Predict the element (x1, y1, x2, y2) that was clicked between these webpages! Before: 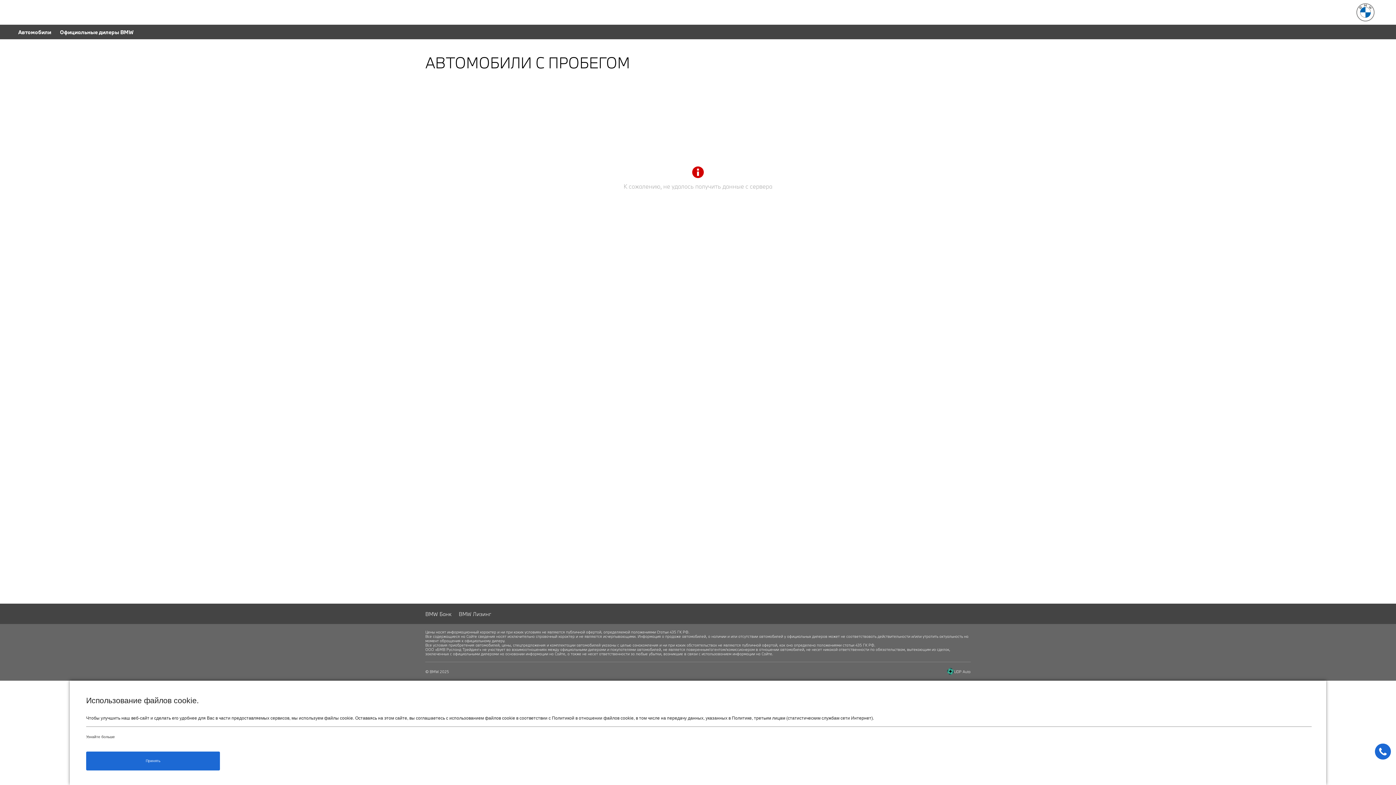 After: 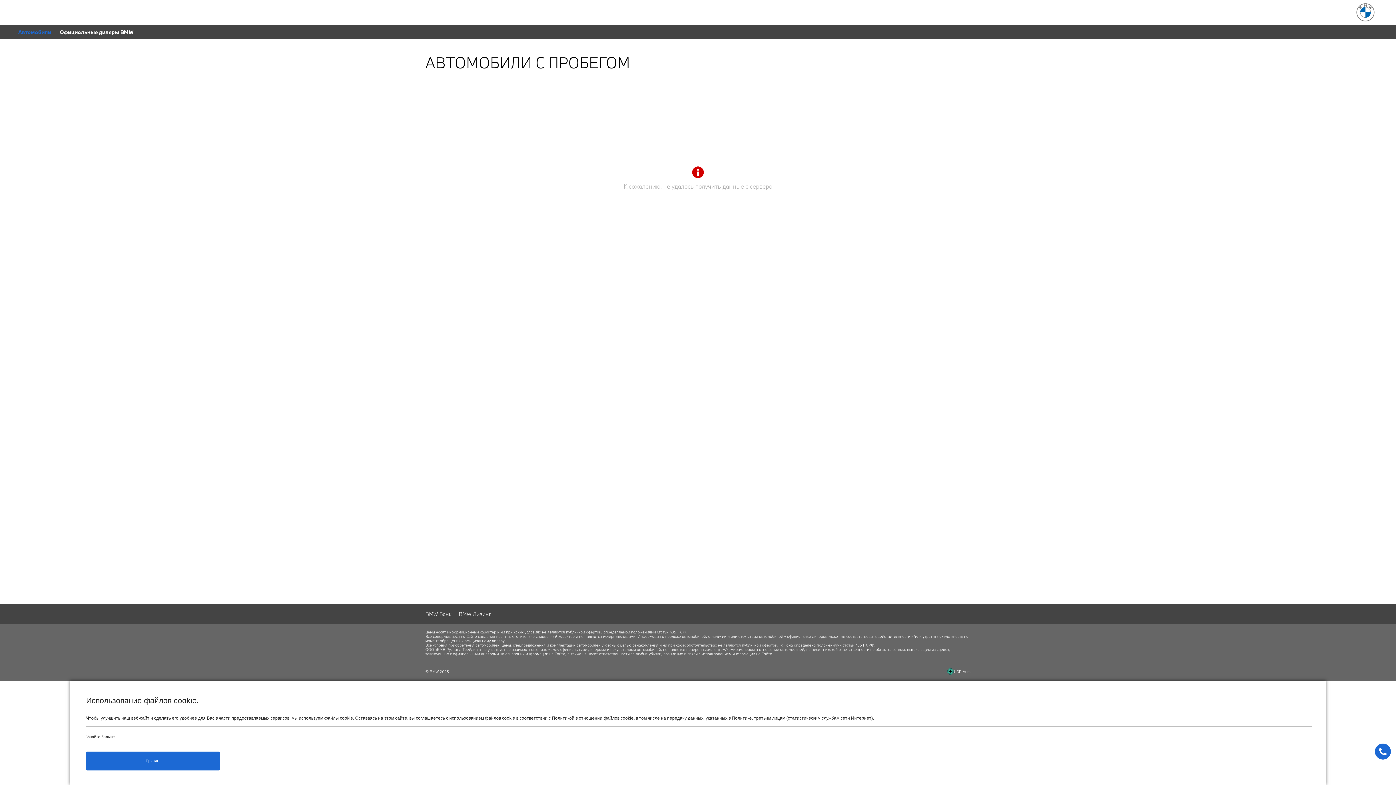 Action: bbox: (18, 28, 51, 35) label: Автомобили